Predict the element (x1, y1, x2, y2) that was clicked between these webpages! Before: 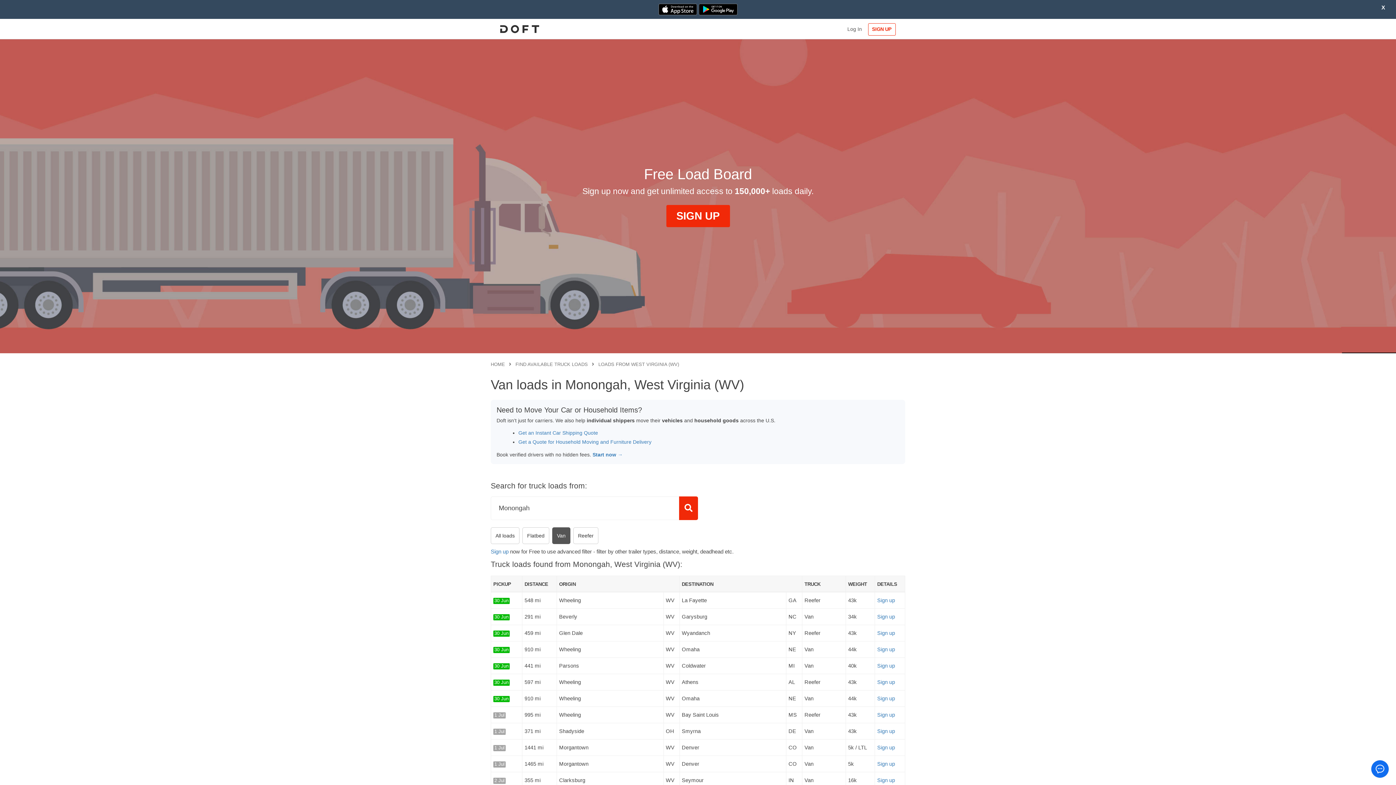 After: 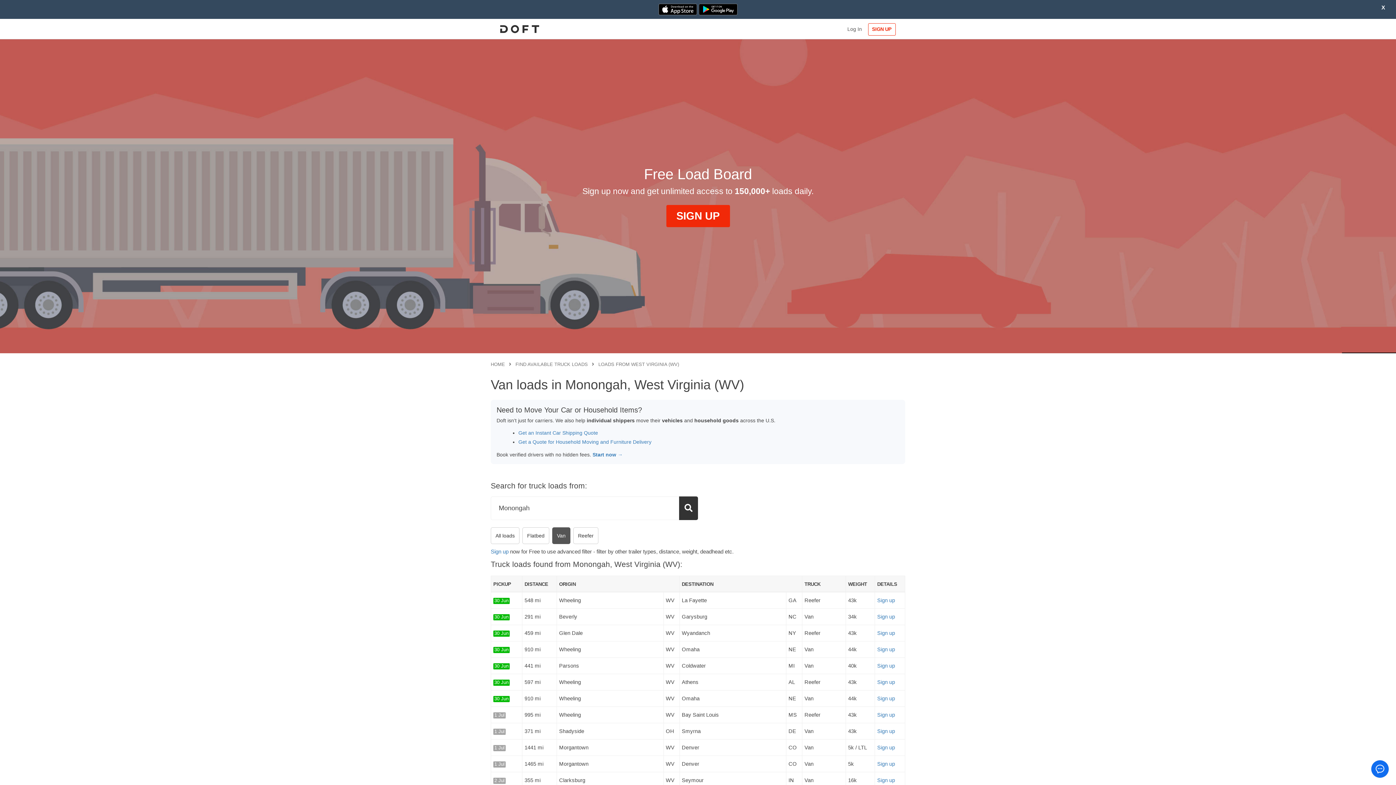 Action: bbox: (679, 496, 698, 520)